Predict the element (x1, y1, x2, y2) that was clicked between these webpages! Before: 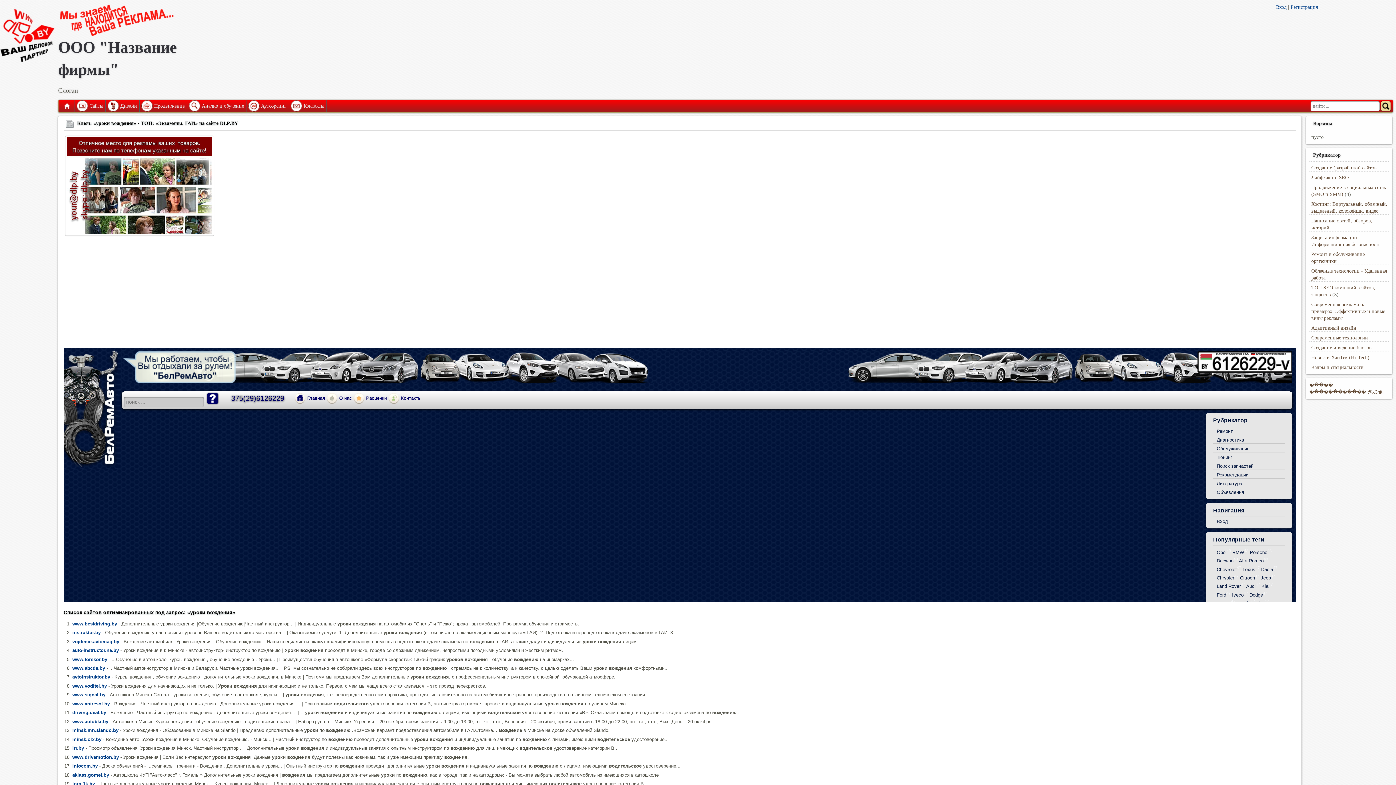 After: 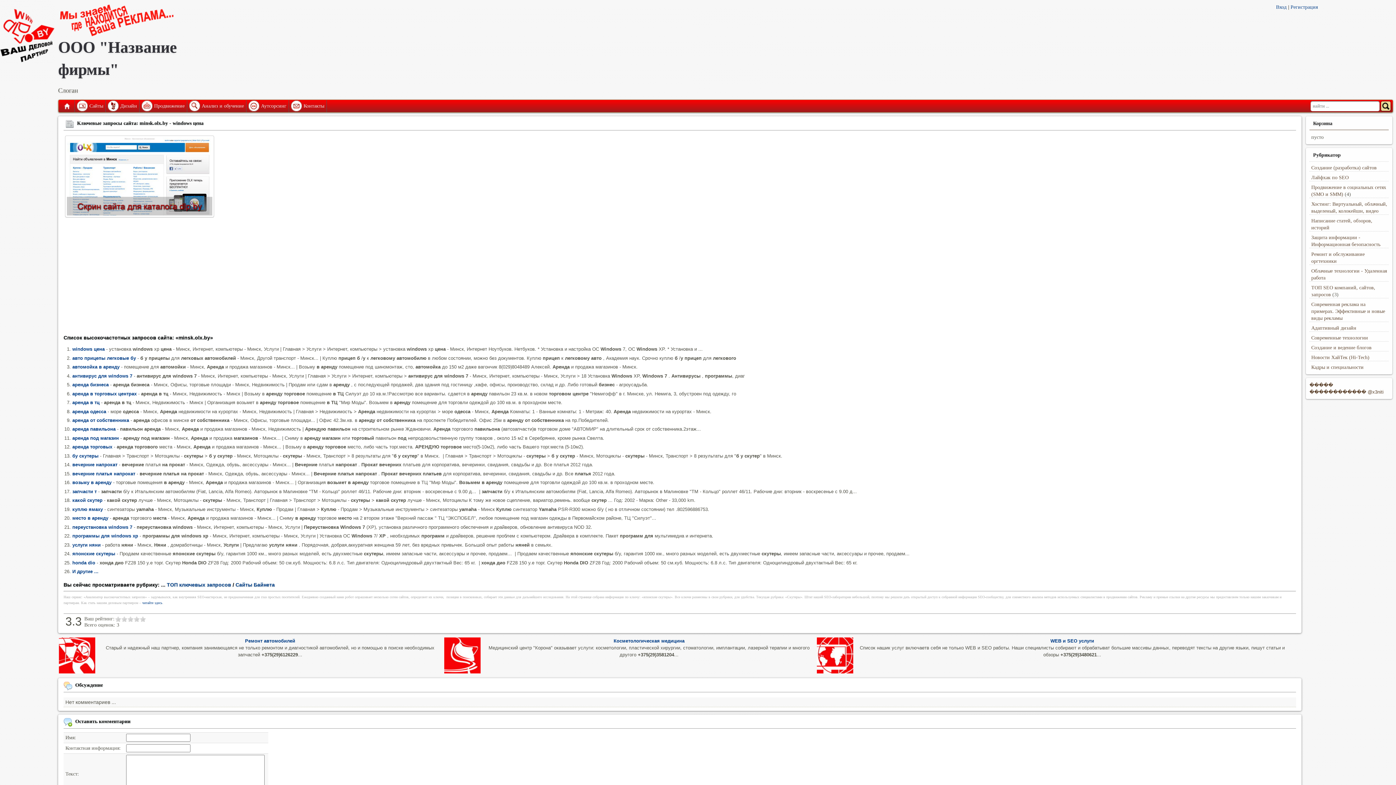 Action: bbox: (72, 737, 101, 742) label: minsk.olx.by